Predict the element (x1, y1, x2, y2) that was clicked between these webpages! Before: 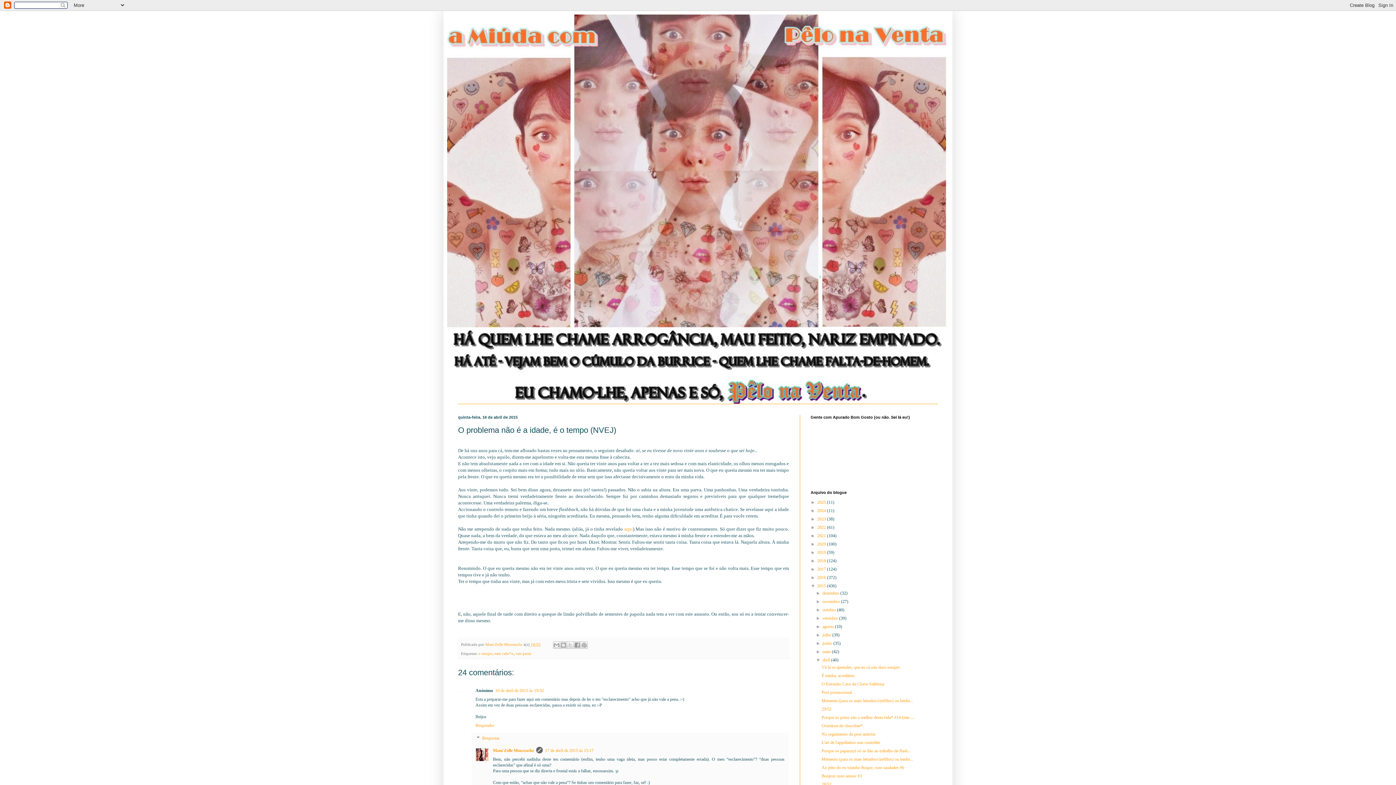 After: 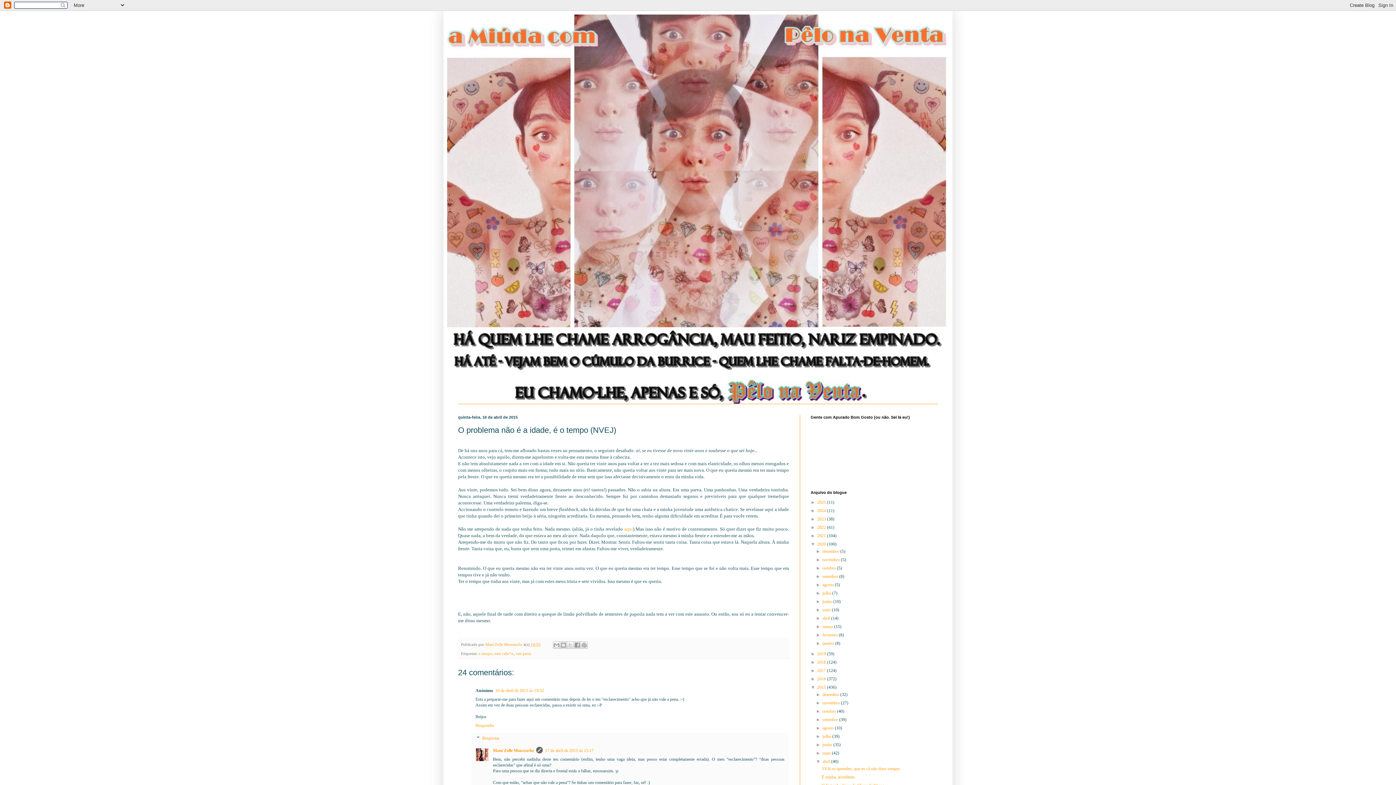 Action: label: ►   bbox: (810, 541, 817, 546)